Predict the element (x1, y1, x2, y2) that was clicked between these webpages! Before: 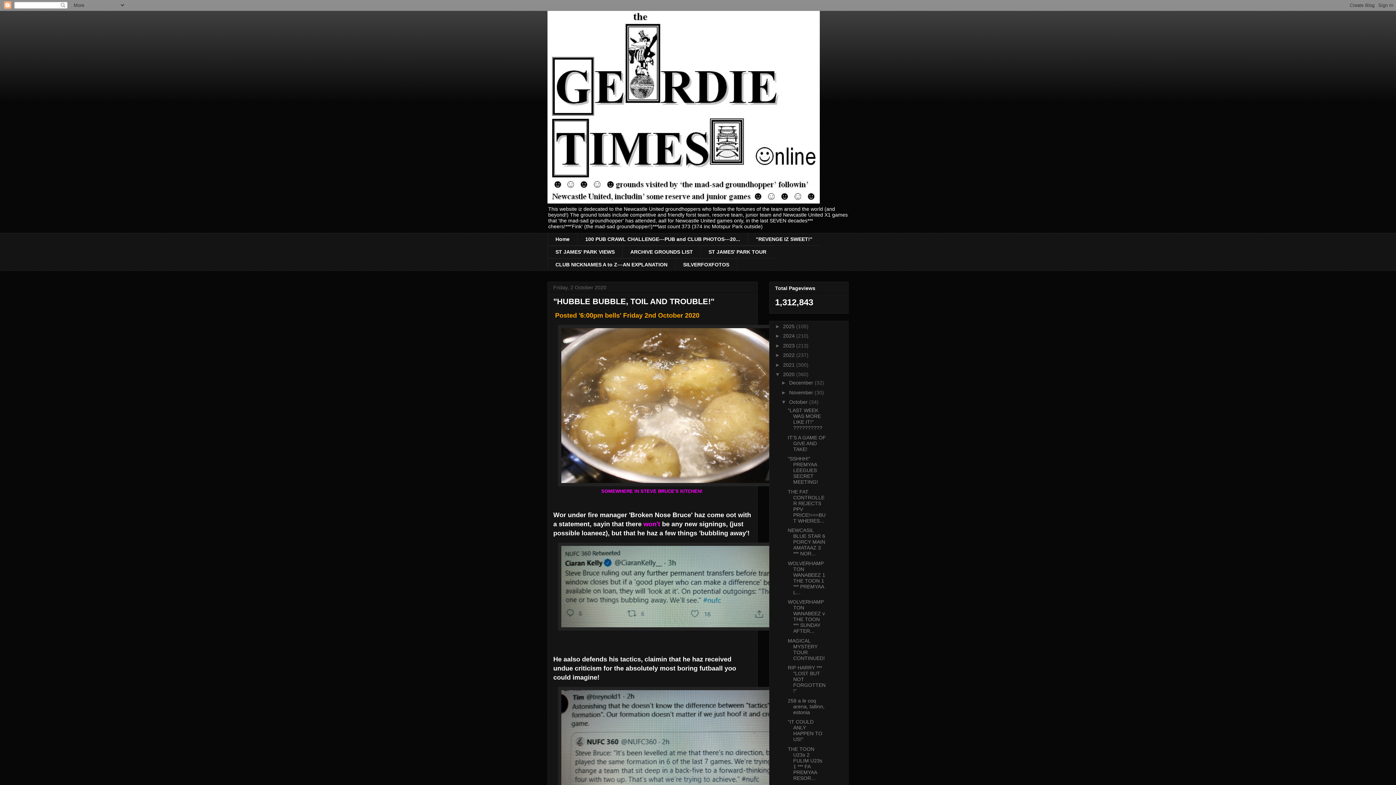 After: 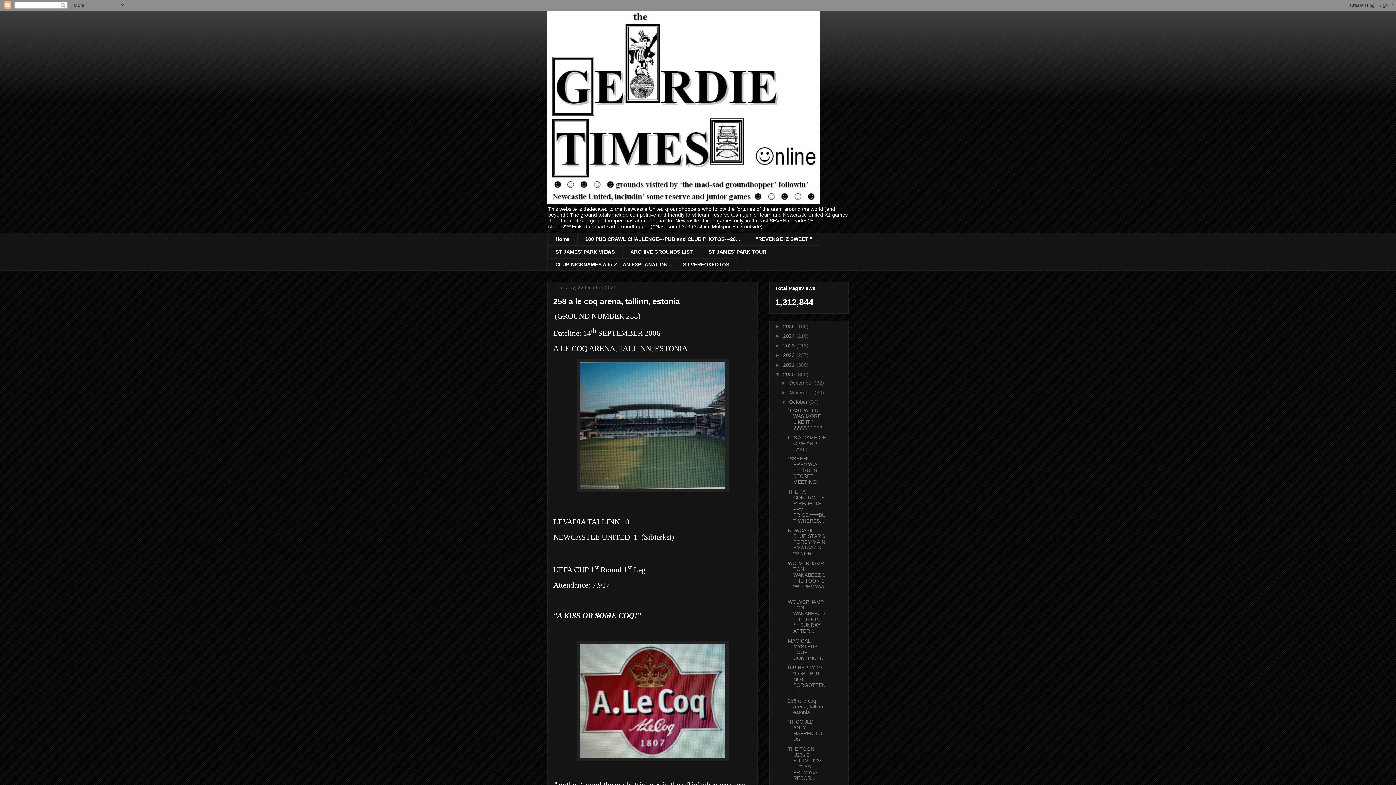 Action: label: 258 a le coq arena, tallinn, estonia bbox: (787, 698, 824, 715)